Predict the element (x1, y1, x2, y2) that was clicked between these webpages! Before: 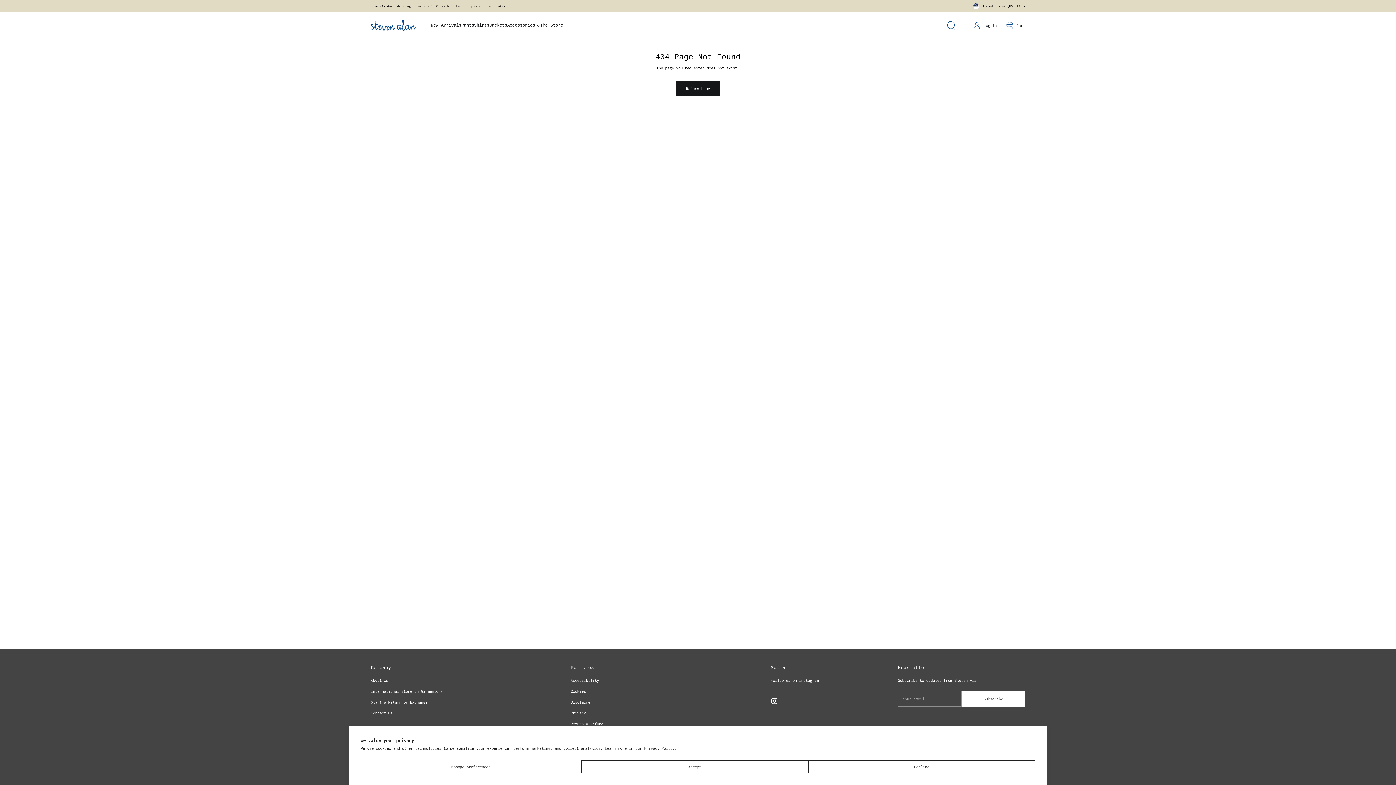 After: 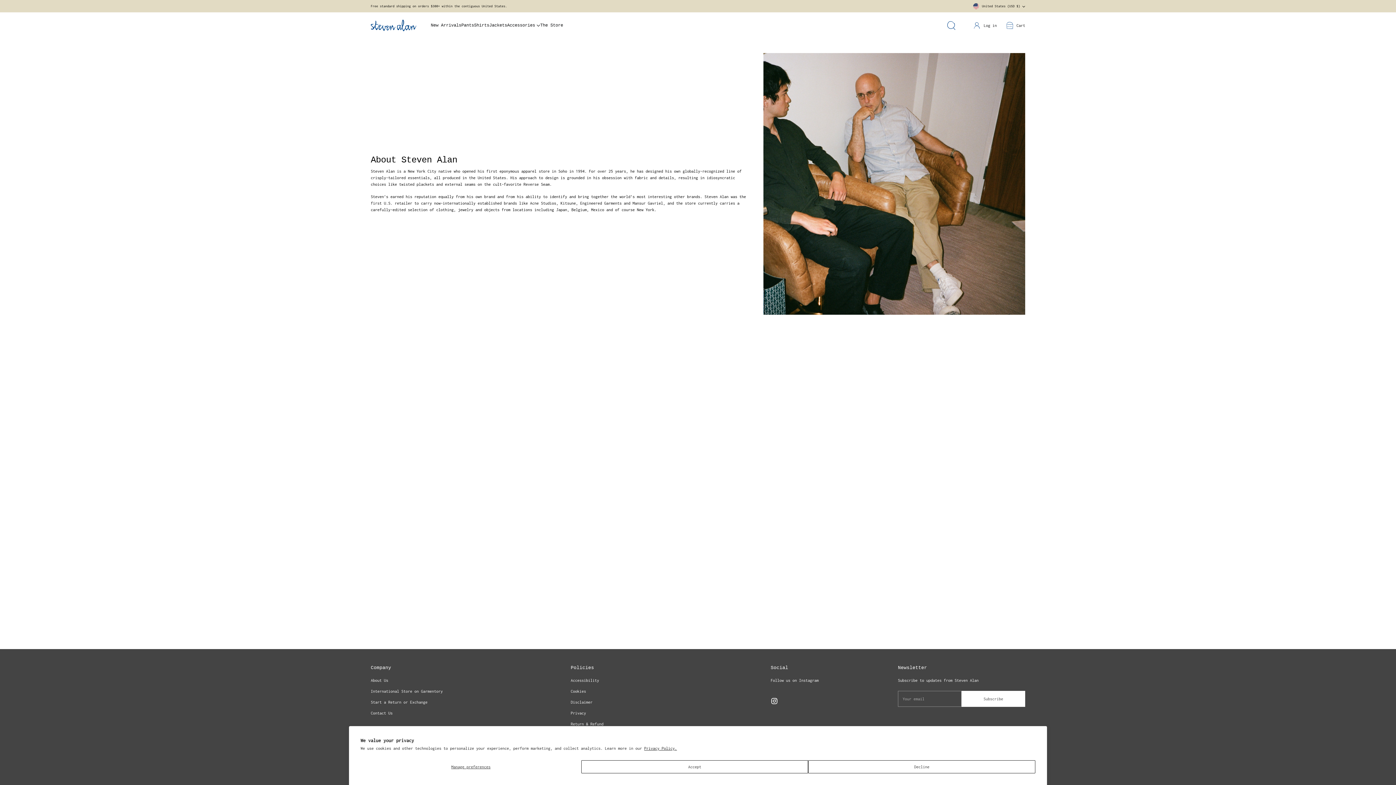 Action: label: About Us bbox: (370, 678, 388, 682)